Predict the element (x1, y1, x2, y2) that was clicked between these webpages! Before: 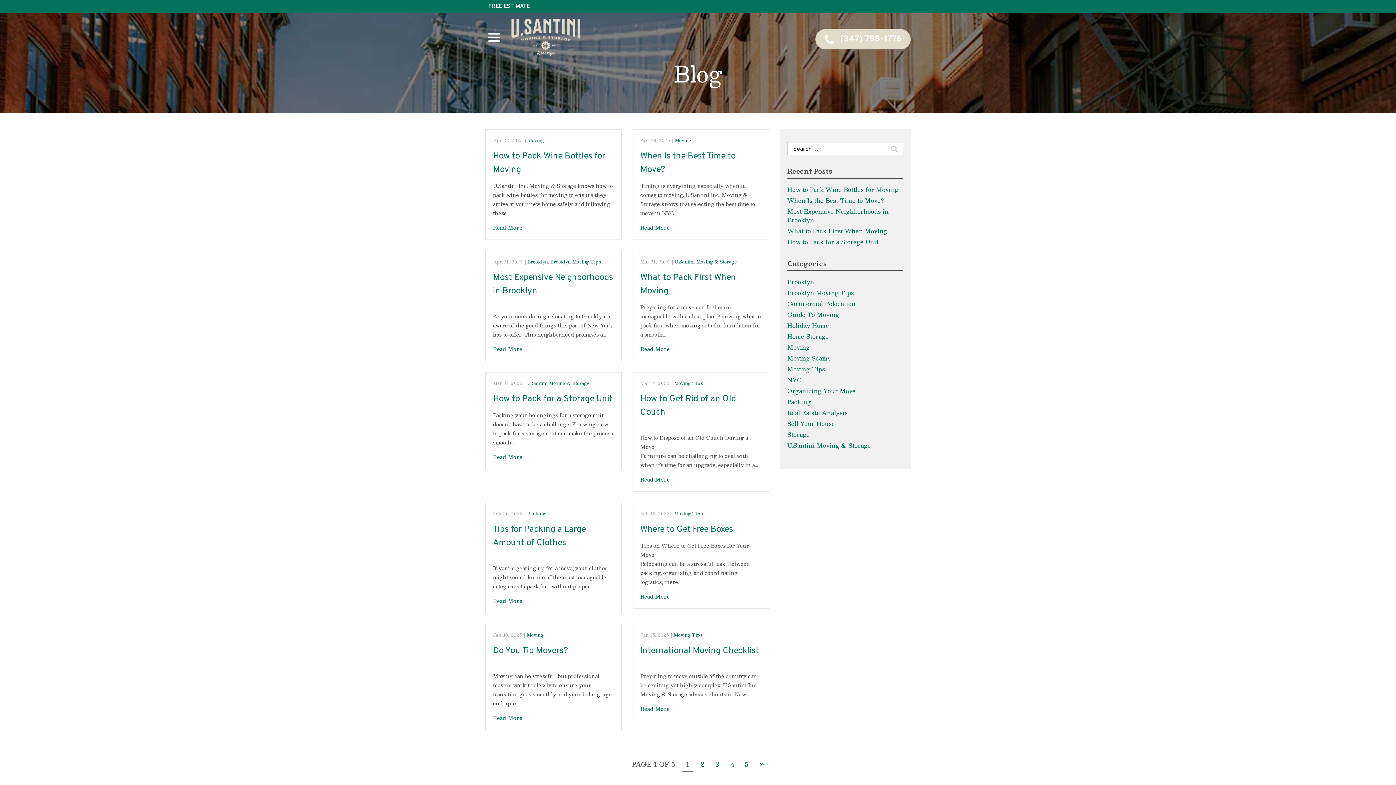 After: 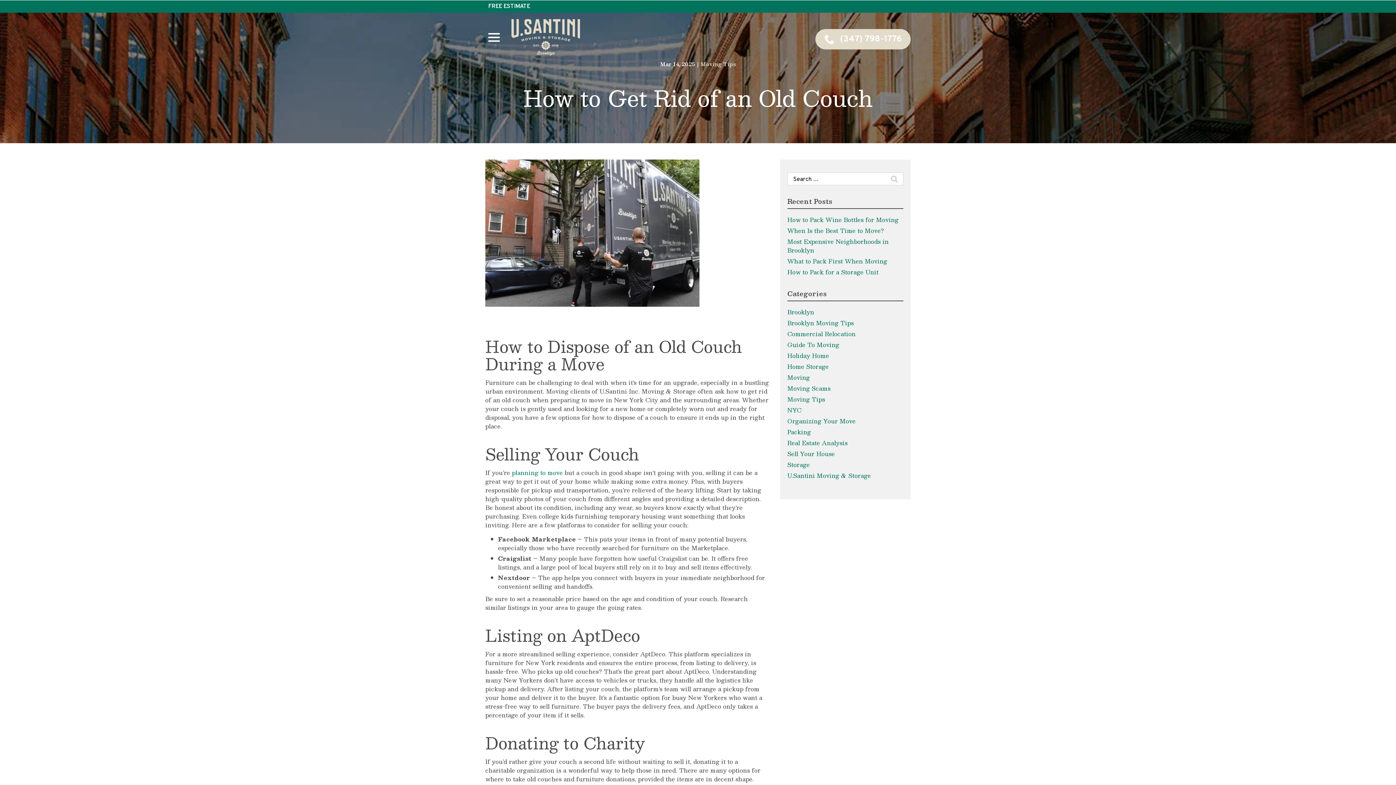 Action: bbox: (640, 475, 761, 484) label: Read More